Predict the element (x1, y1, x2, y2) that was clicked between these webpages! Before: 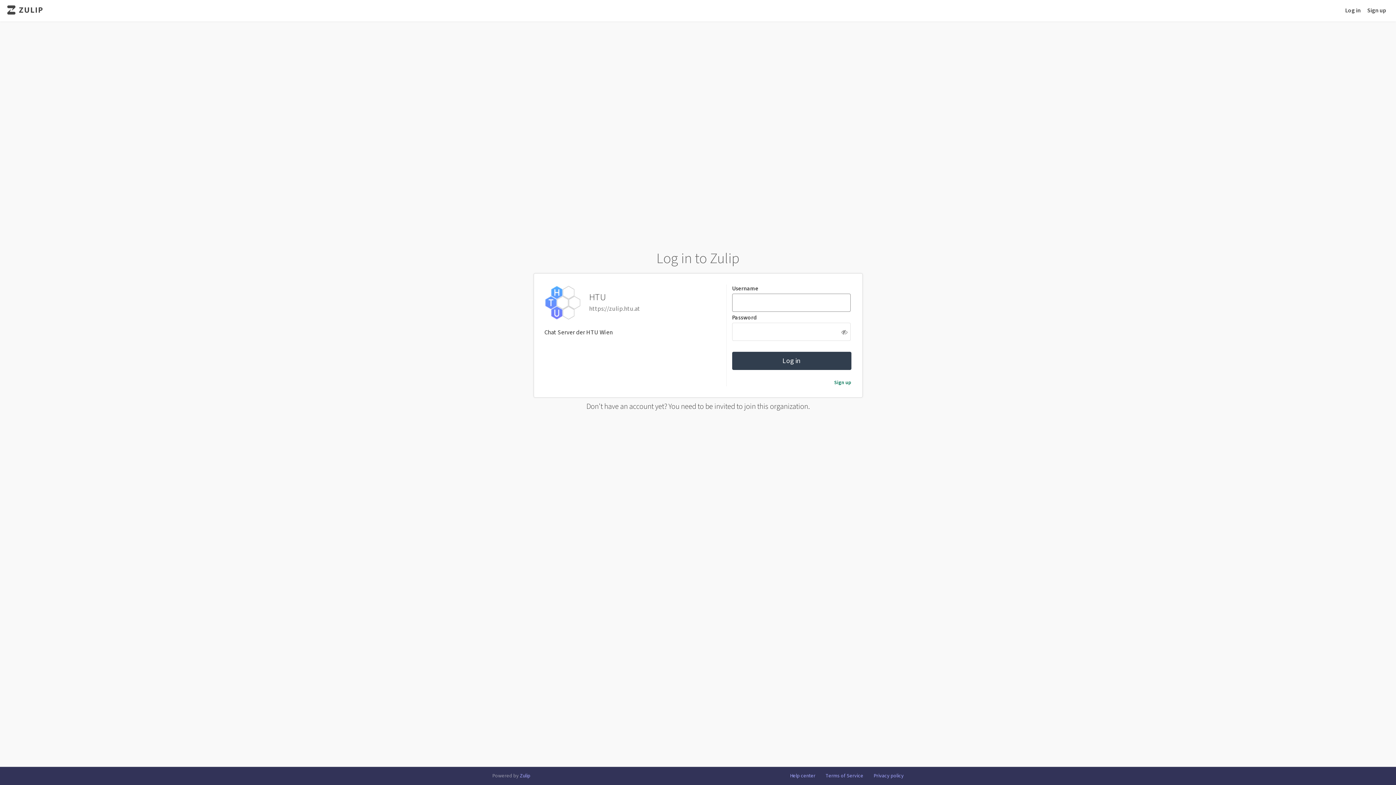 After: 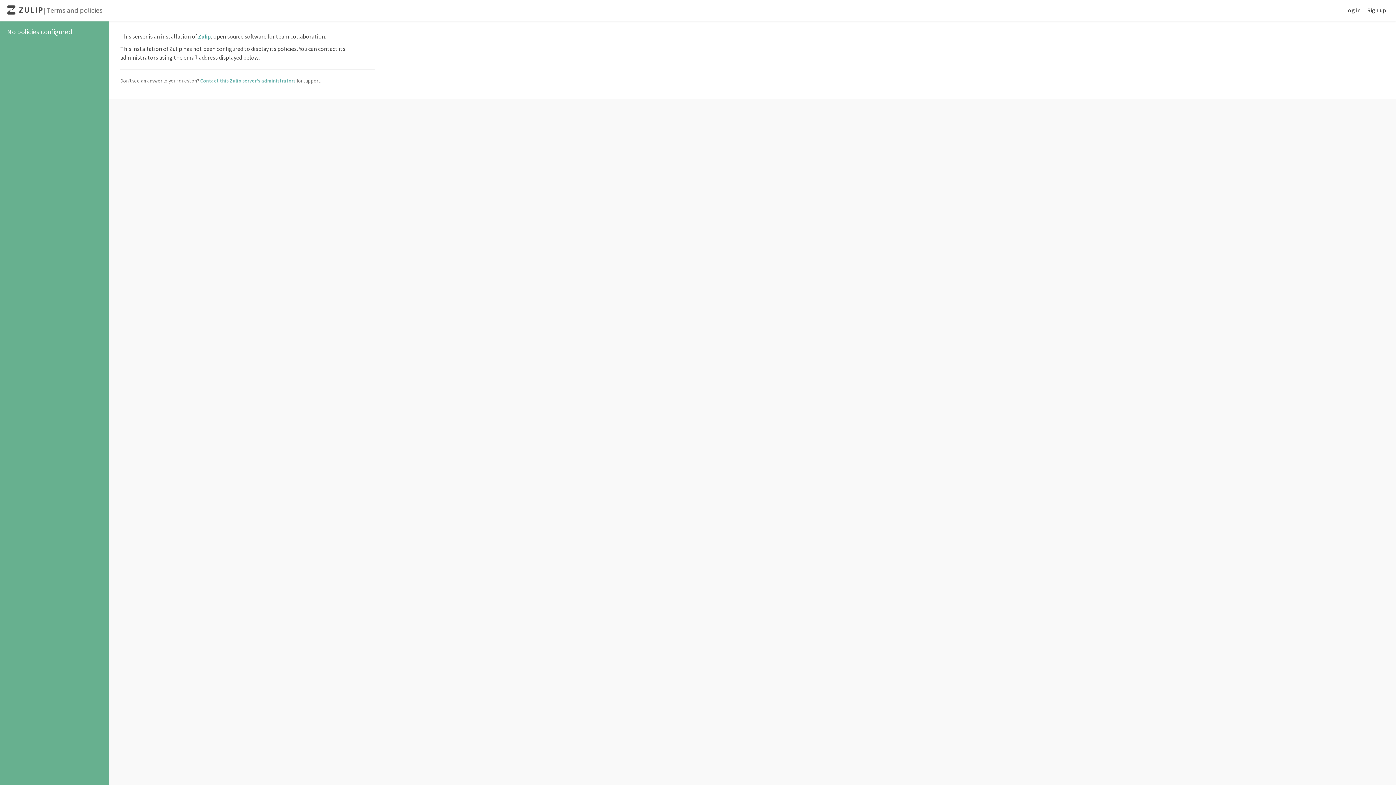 Action: label: Terms of Service bbox: (825, 773, 863, 780)